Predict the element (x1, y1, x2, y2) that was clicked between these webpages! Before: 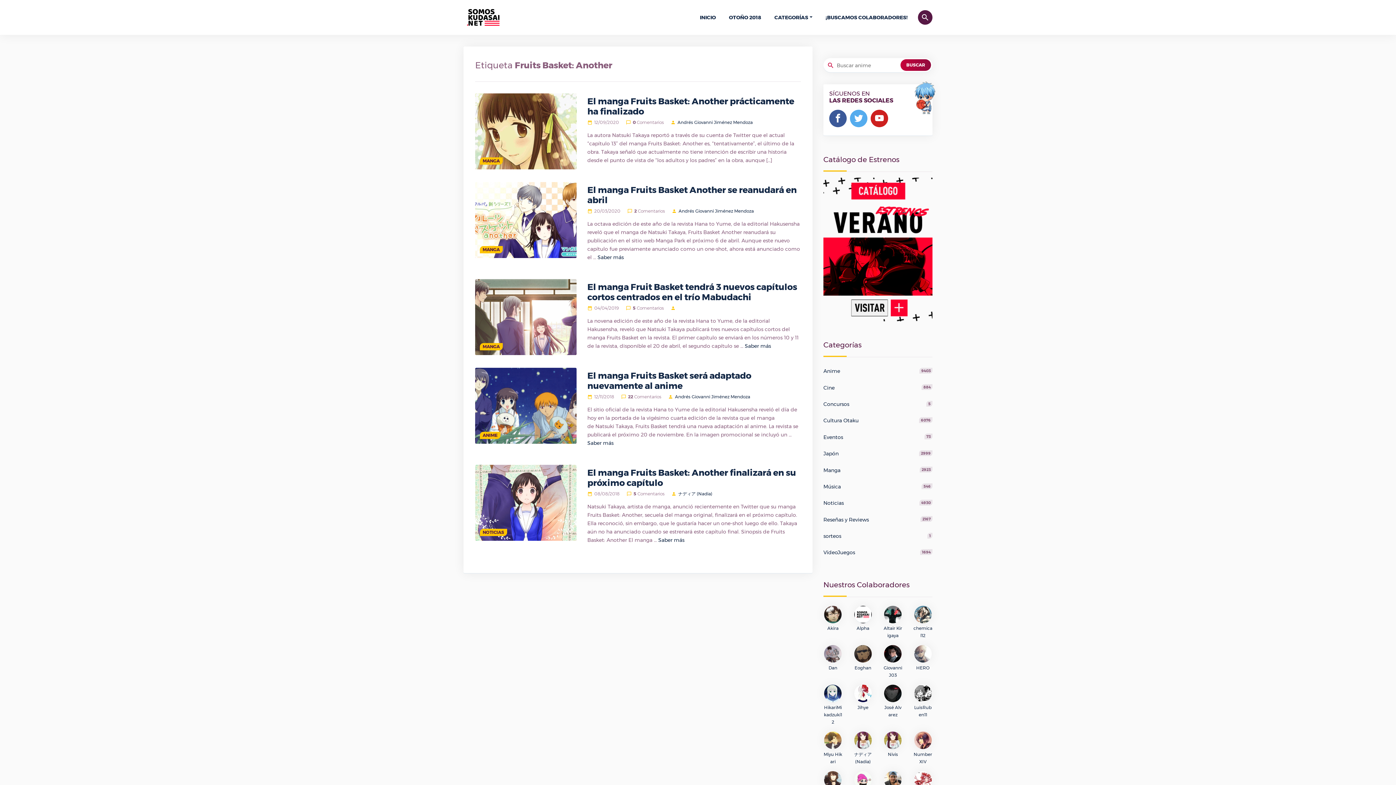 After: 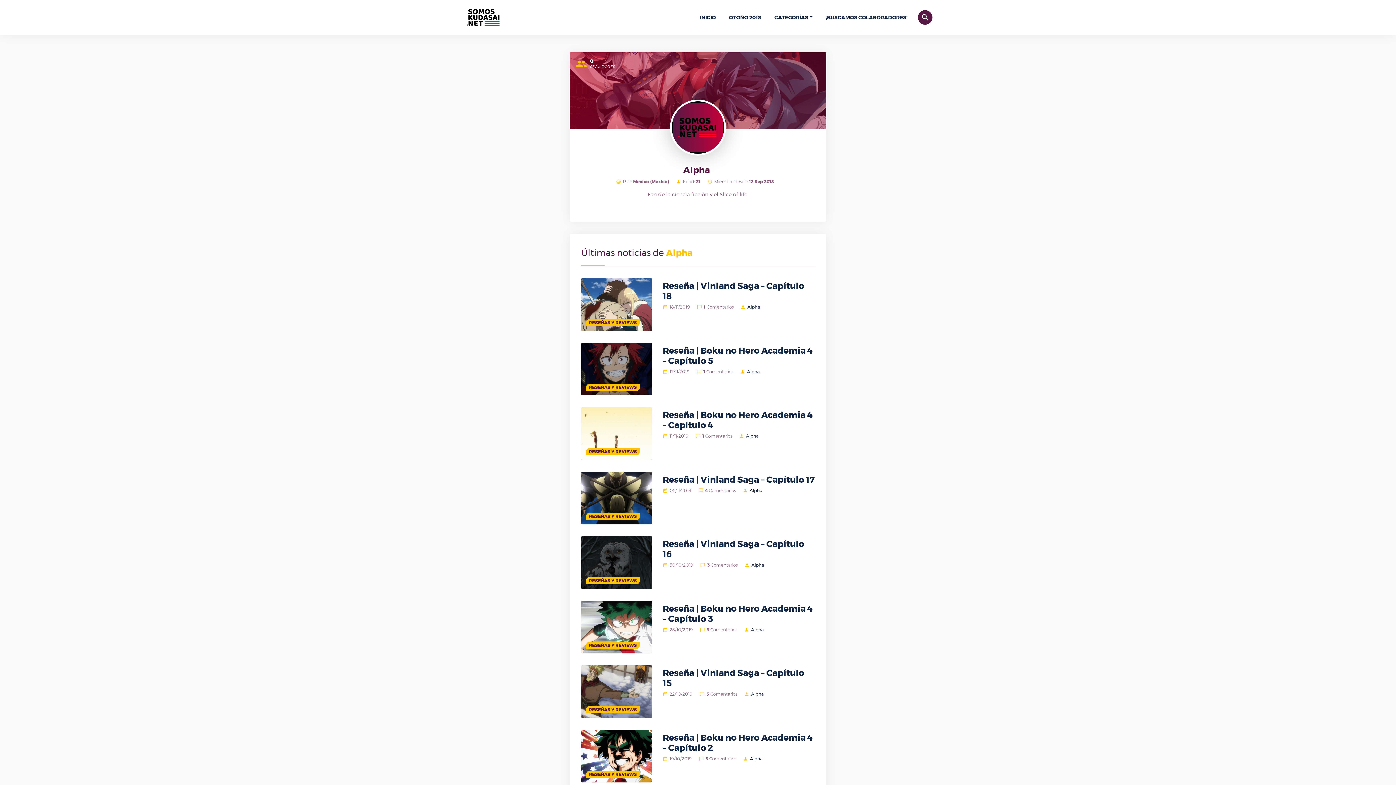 Action: bbox: (854, 625, 871, 631) label: Alpha